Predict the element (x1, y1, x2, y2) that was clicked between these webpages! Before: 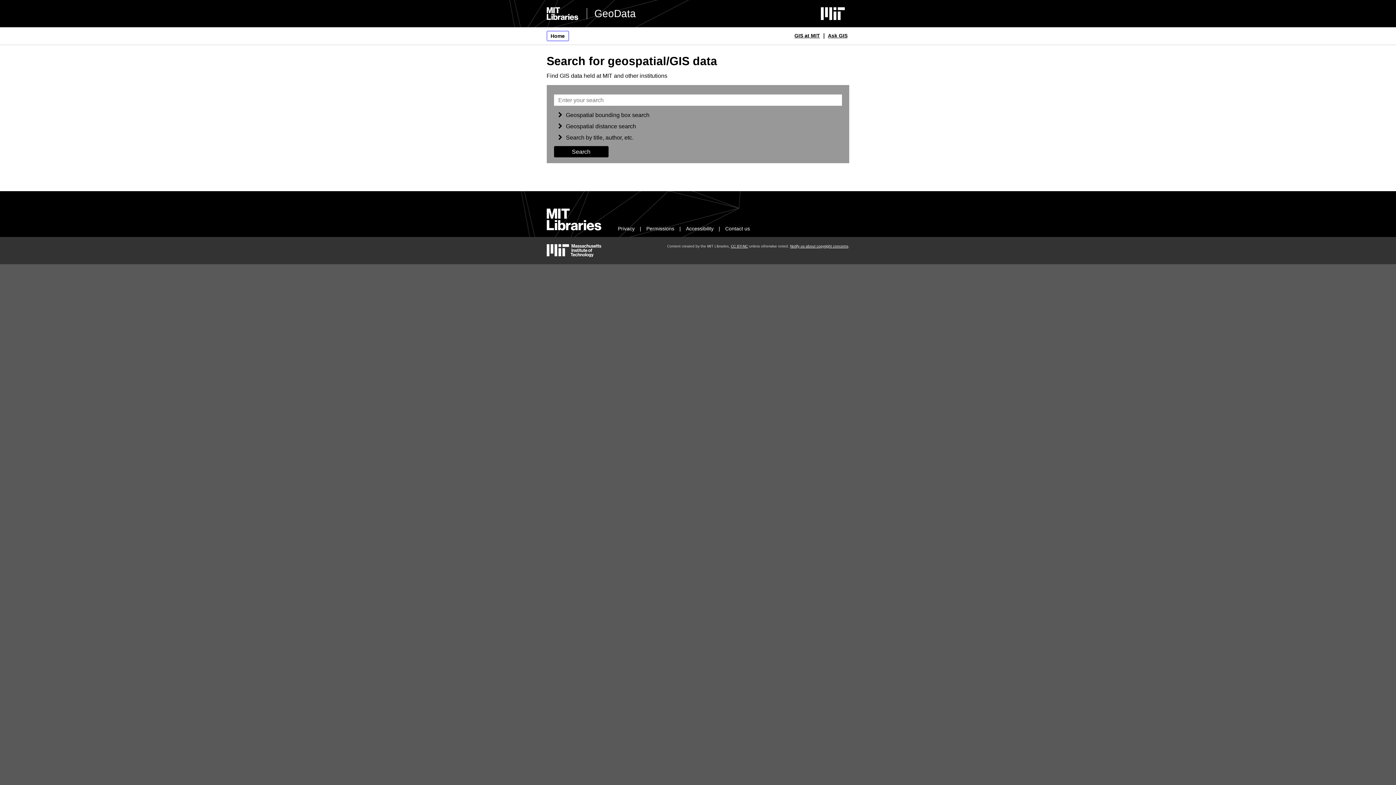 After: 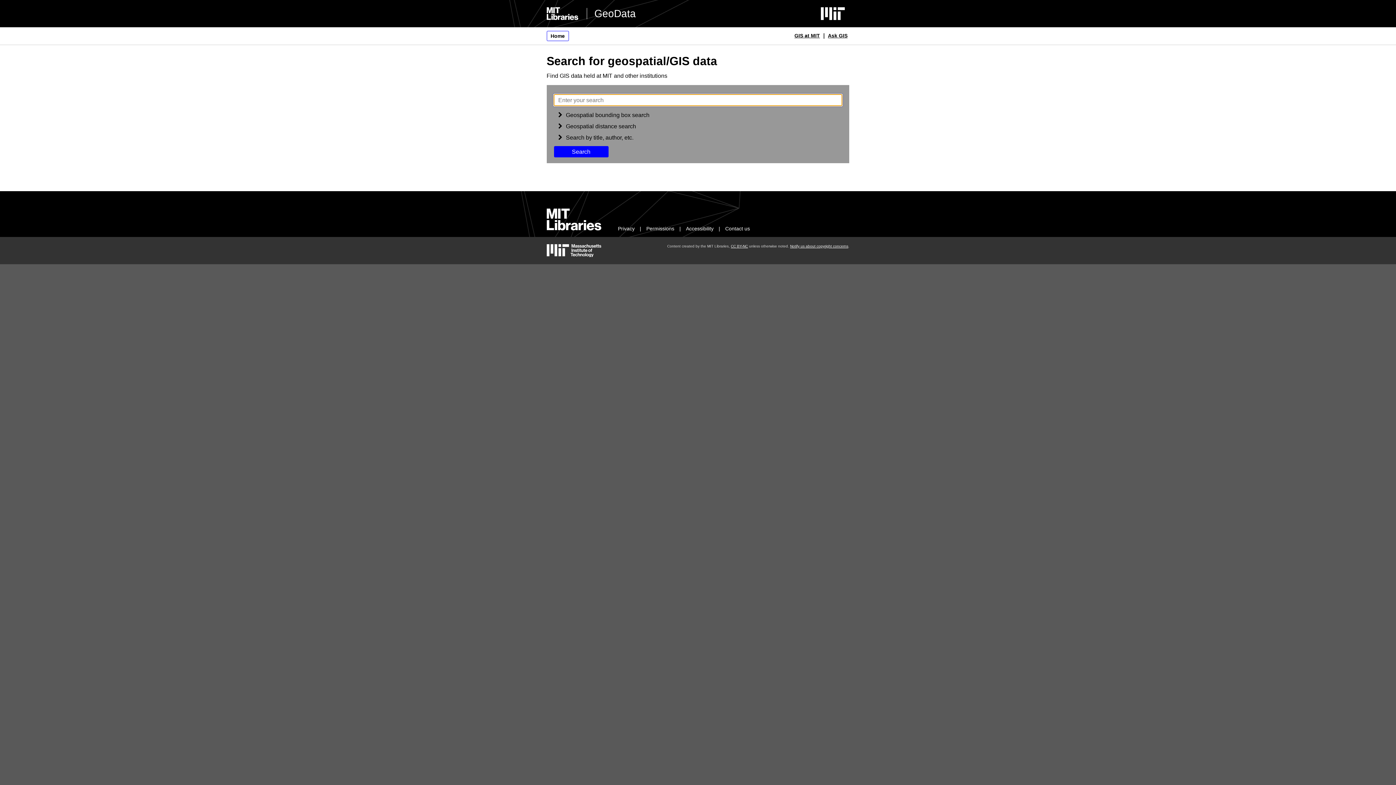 Action: bbox: (554, 146, 608, 157) label: Search